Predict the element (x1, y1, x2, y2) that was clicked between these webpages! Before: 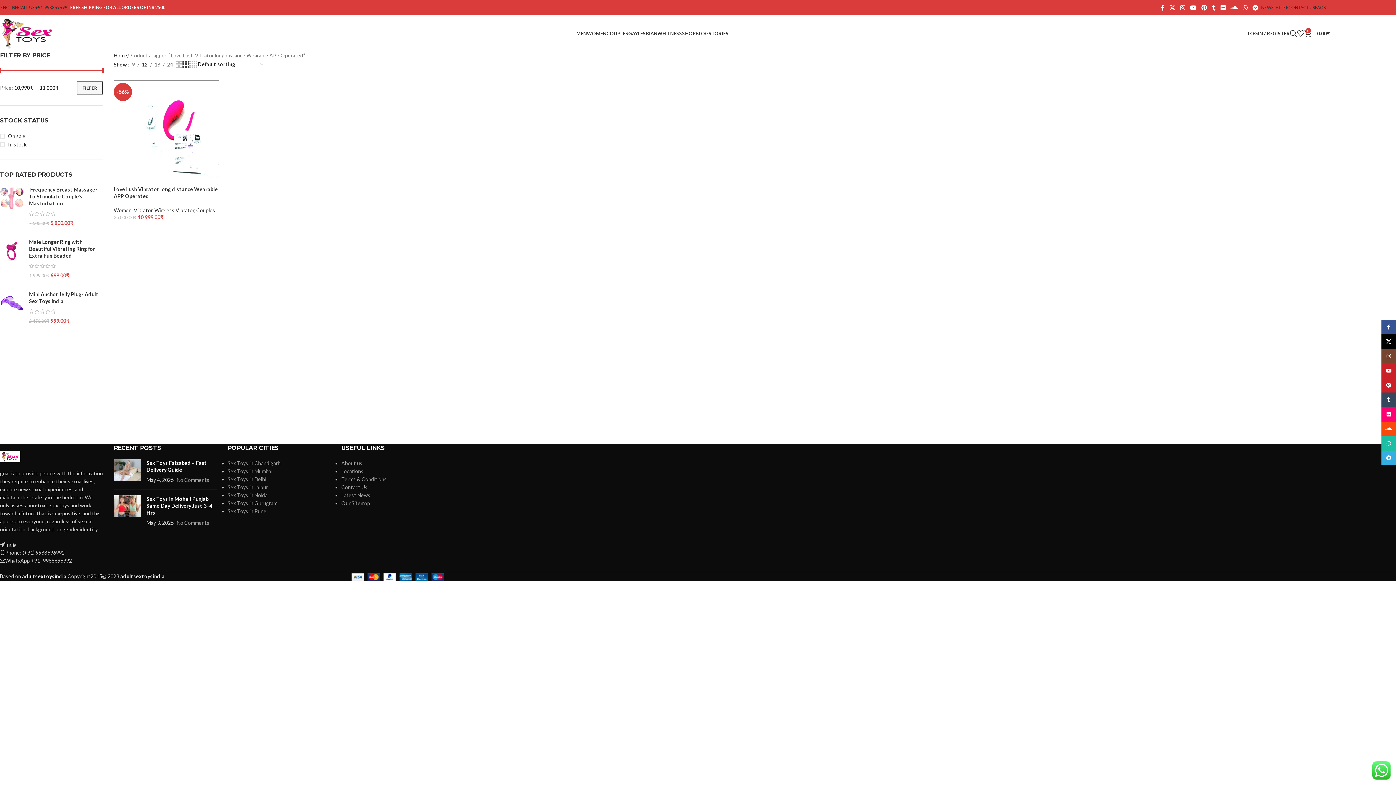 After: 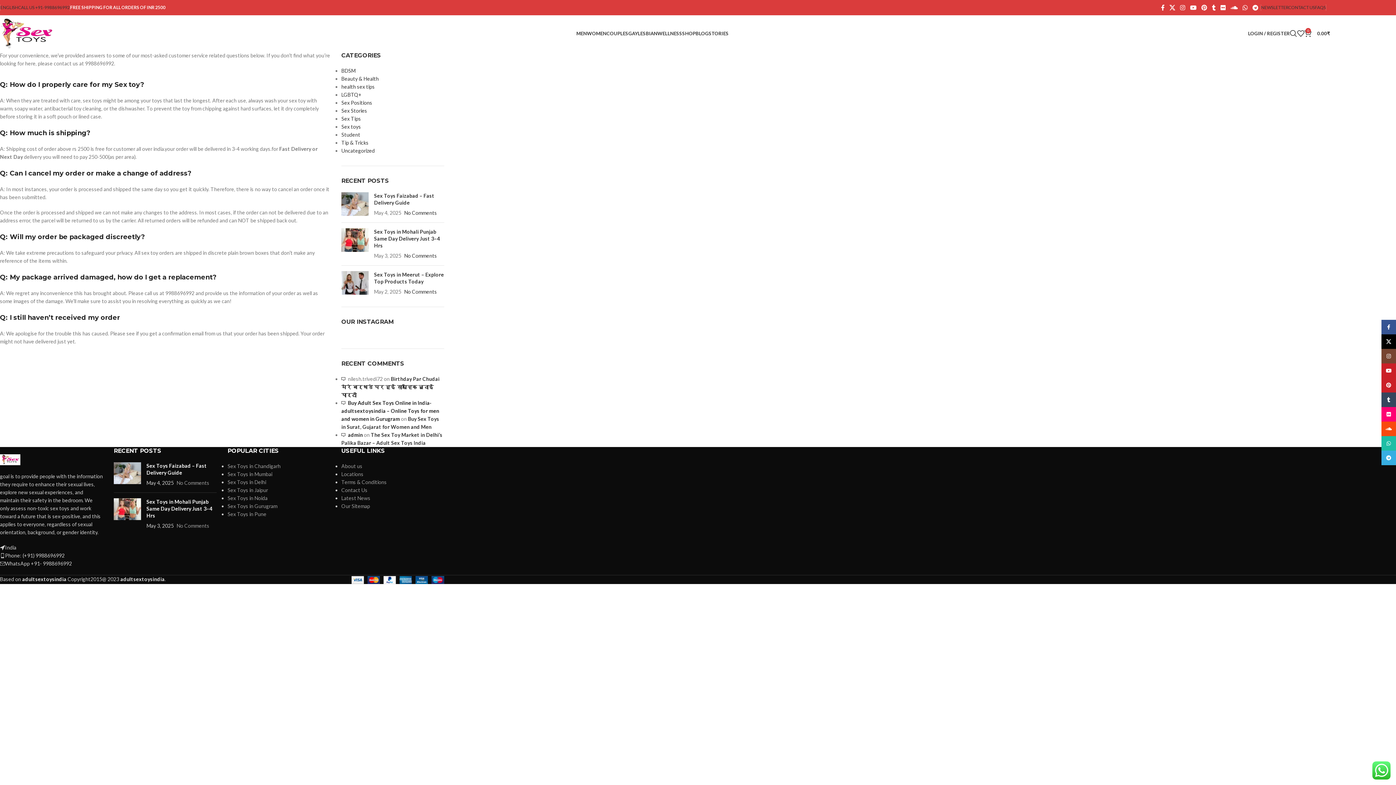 Action: label: FAQS bbox: (1315, 0, 1326, 14)